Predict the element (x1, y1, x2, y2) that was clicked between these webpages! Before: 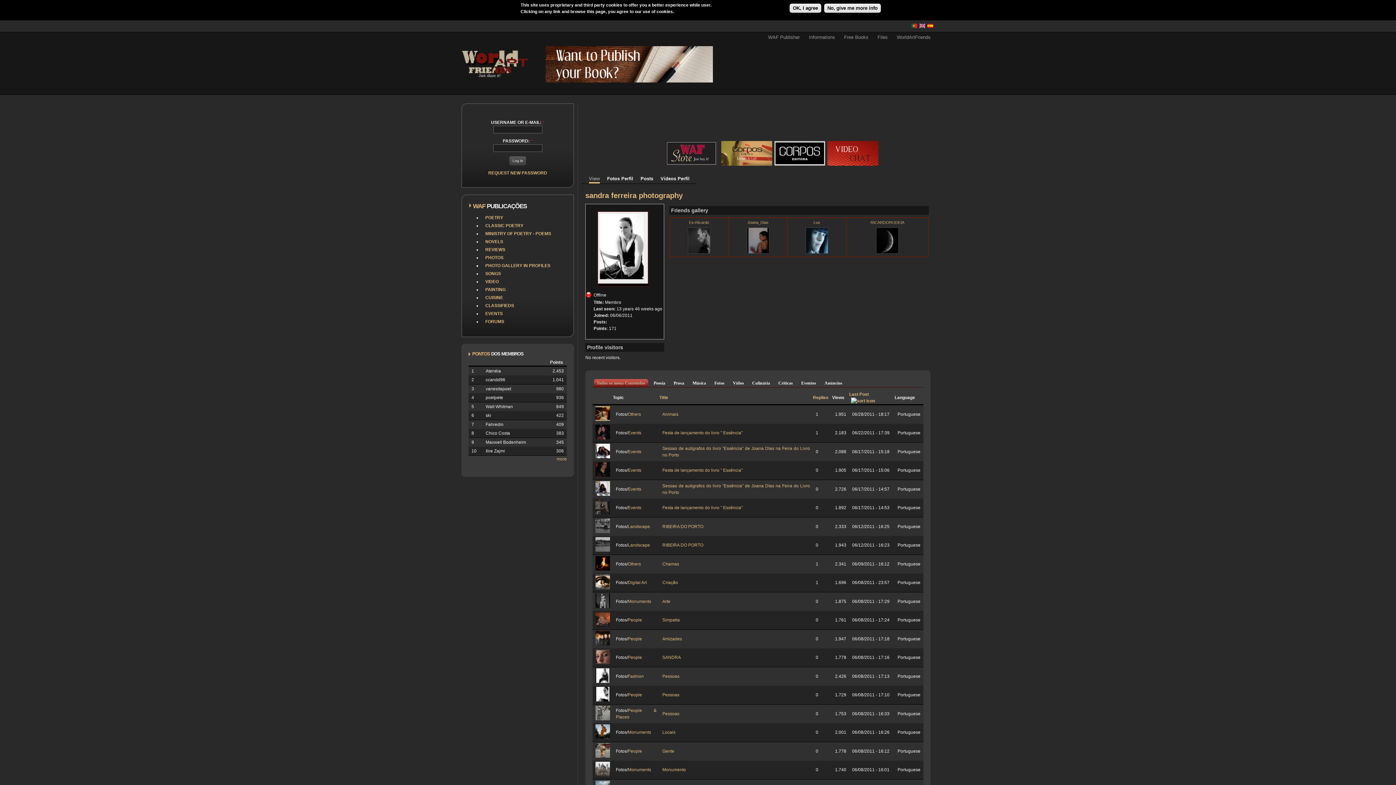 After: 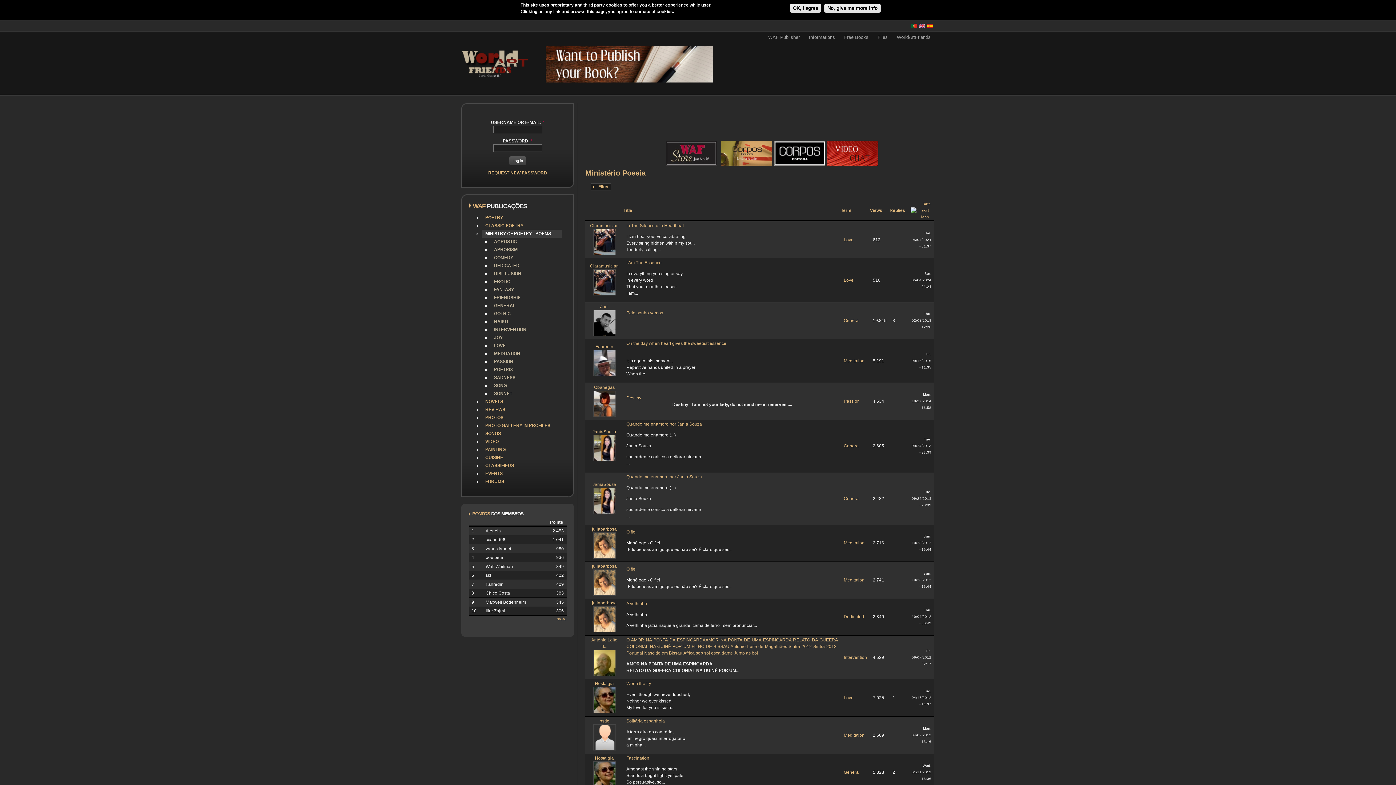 Action: bbox: (481, 229, 562, 237) label: MINISTRY OF POETRY - POEMS